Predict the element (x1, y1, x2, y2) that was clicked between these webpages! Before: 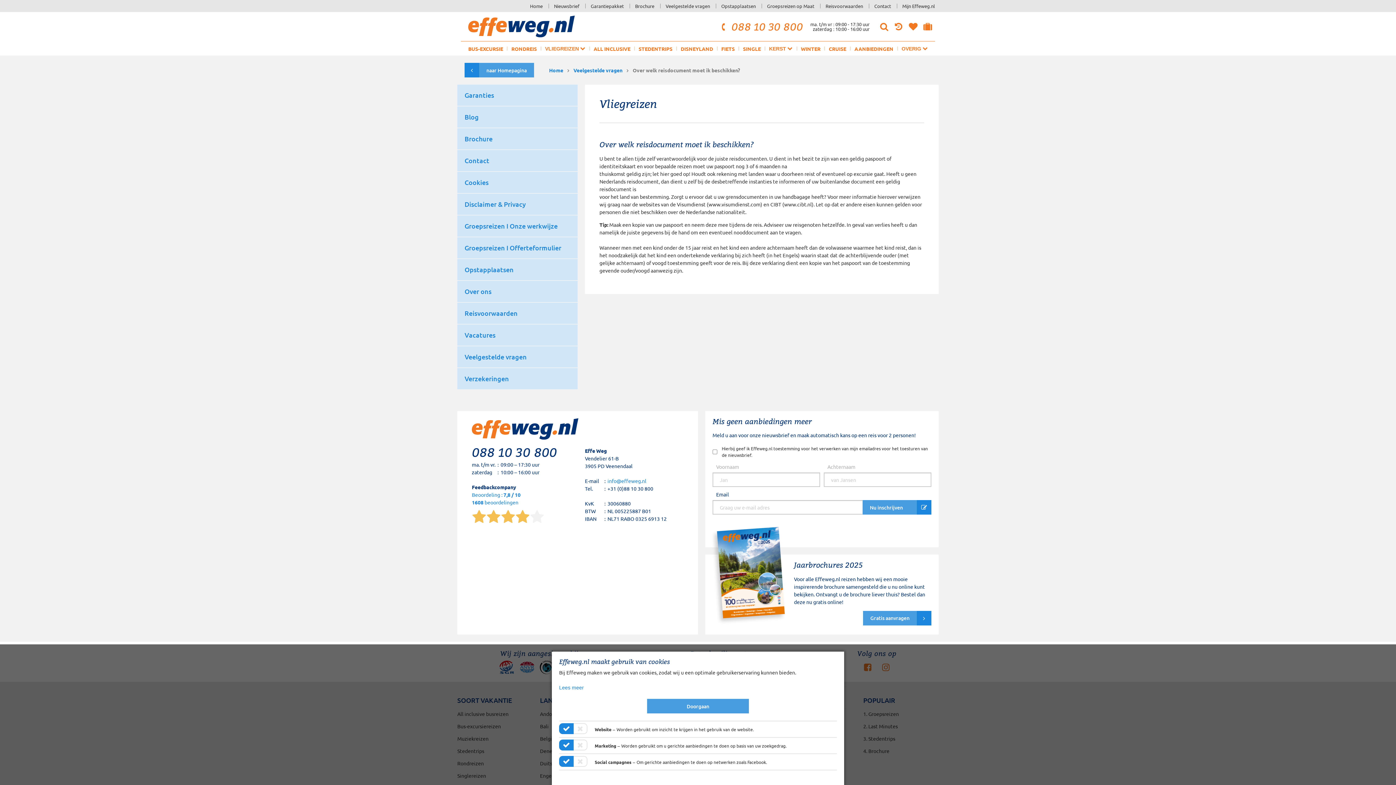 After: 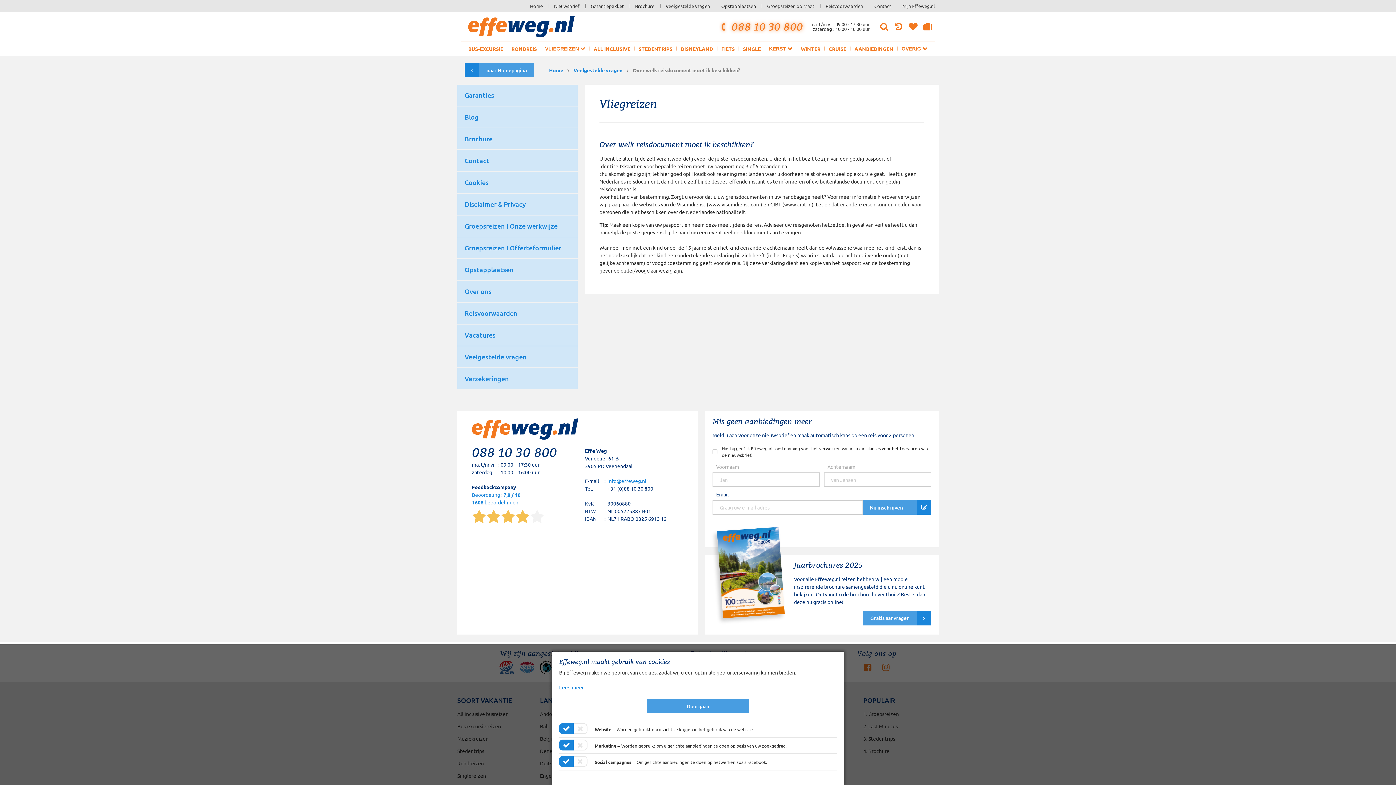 Action: bbox: (719, 19, 803, 33) label: telefoonnummer klantenservice
088 10 30 800